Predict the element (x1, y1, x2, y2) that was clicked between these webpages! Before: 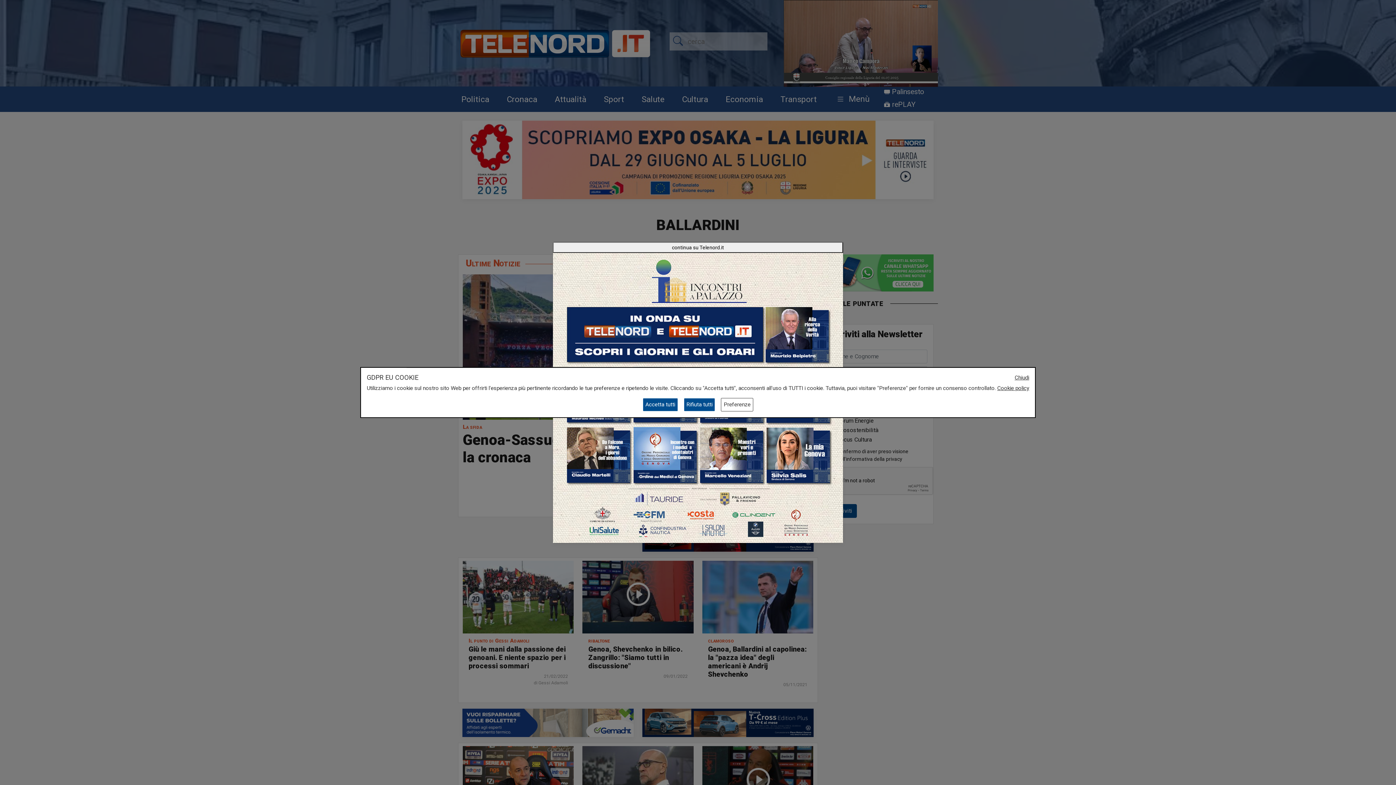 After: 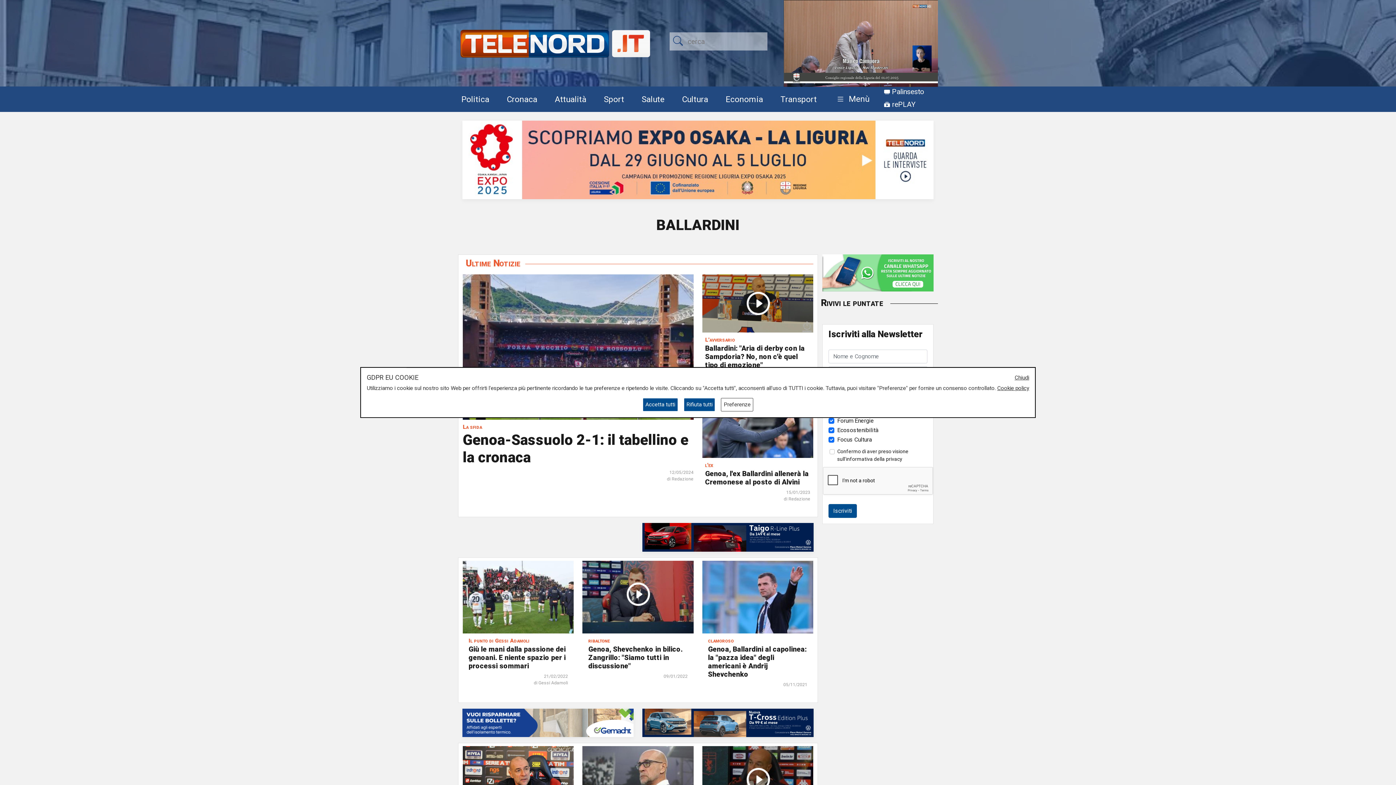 Action: label: Close bbox: (553, 242, 843, 253)